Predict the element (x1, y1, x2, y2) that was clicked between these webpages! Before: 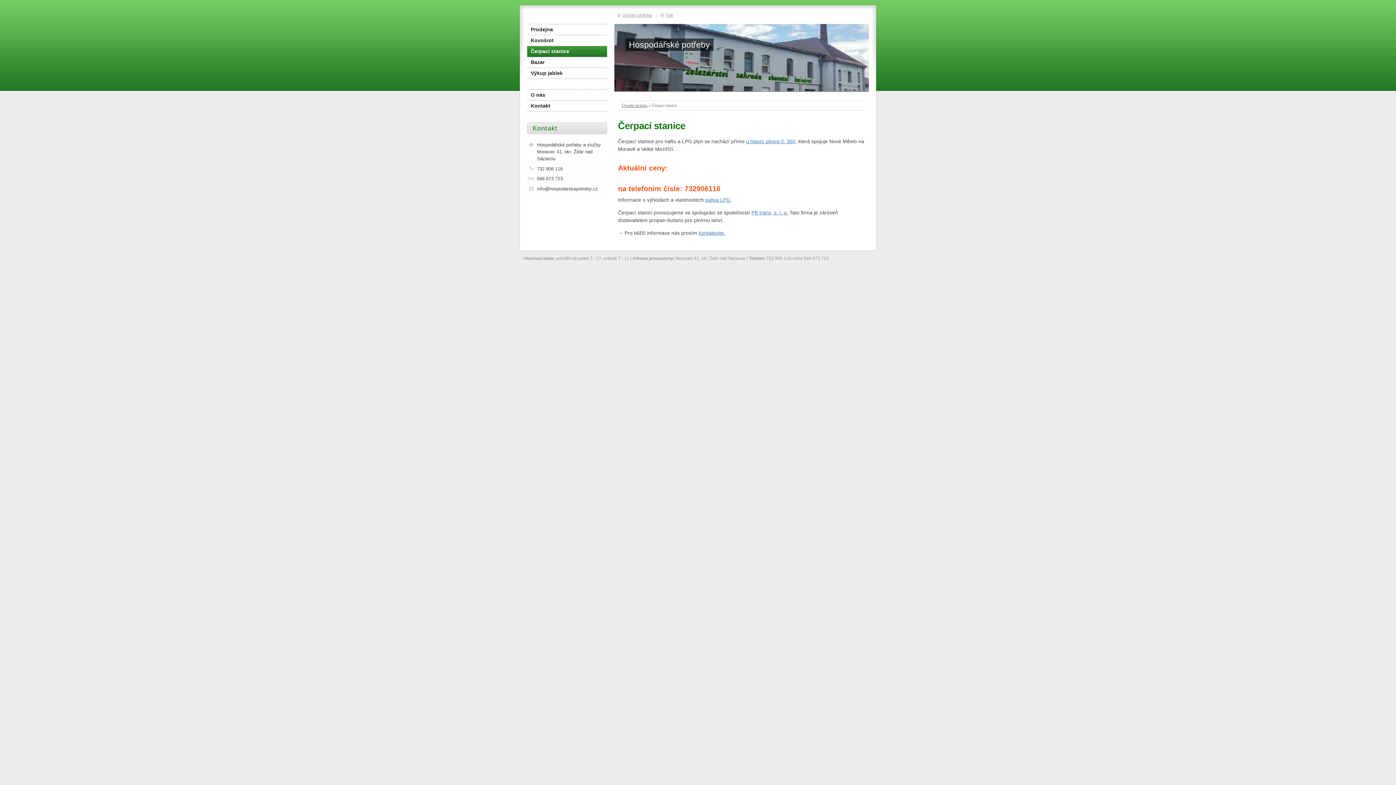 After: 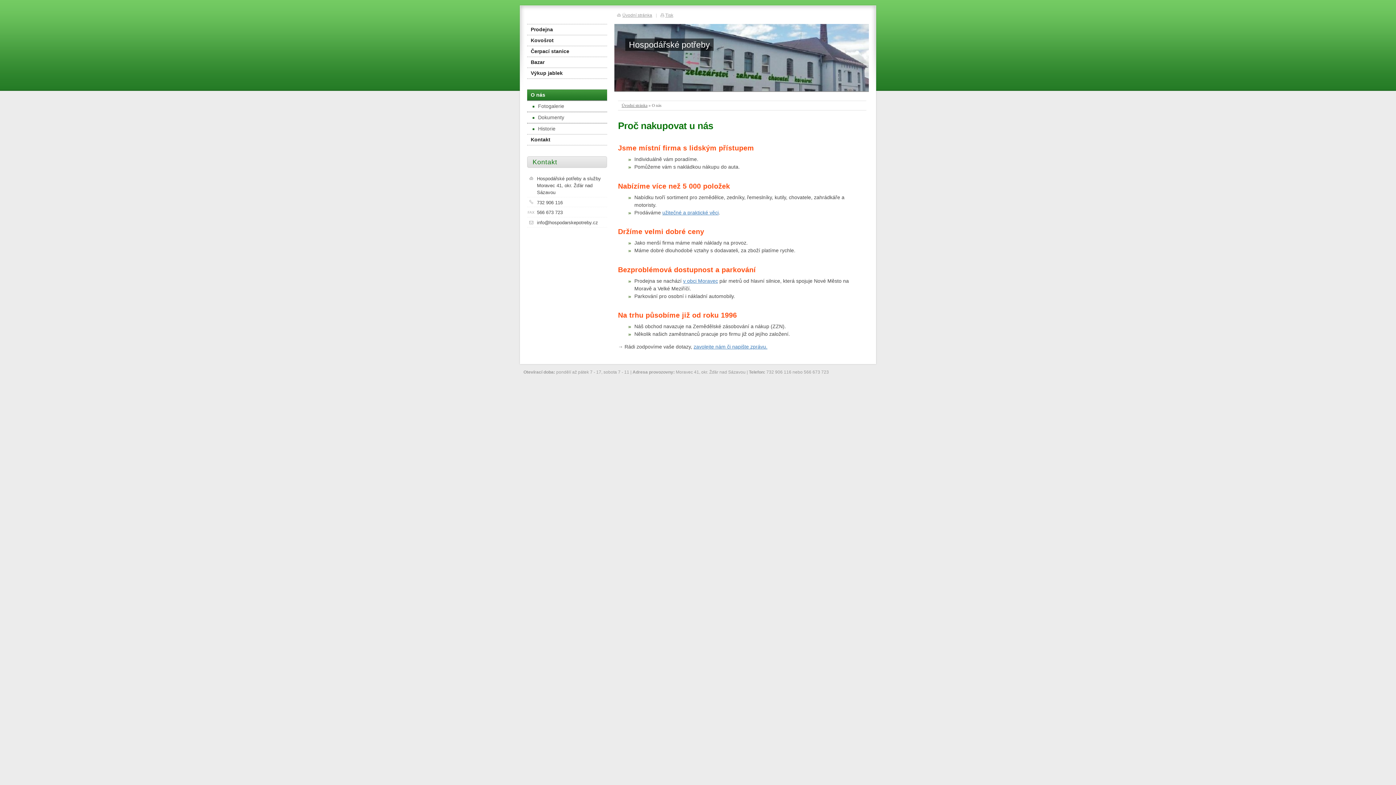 Action: bbox: (527, 89, 607, 100) label: O nás